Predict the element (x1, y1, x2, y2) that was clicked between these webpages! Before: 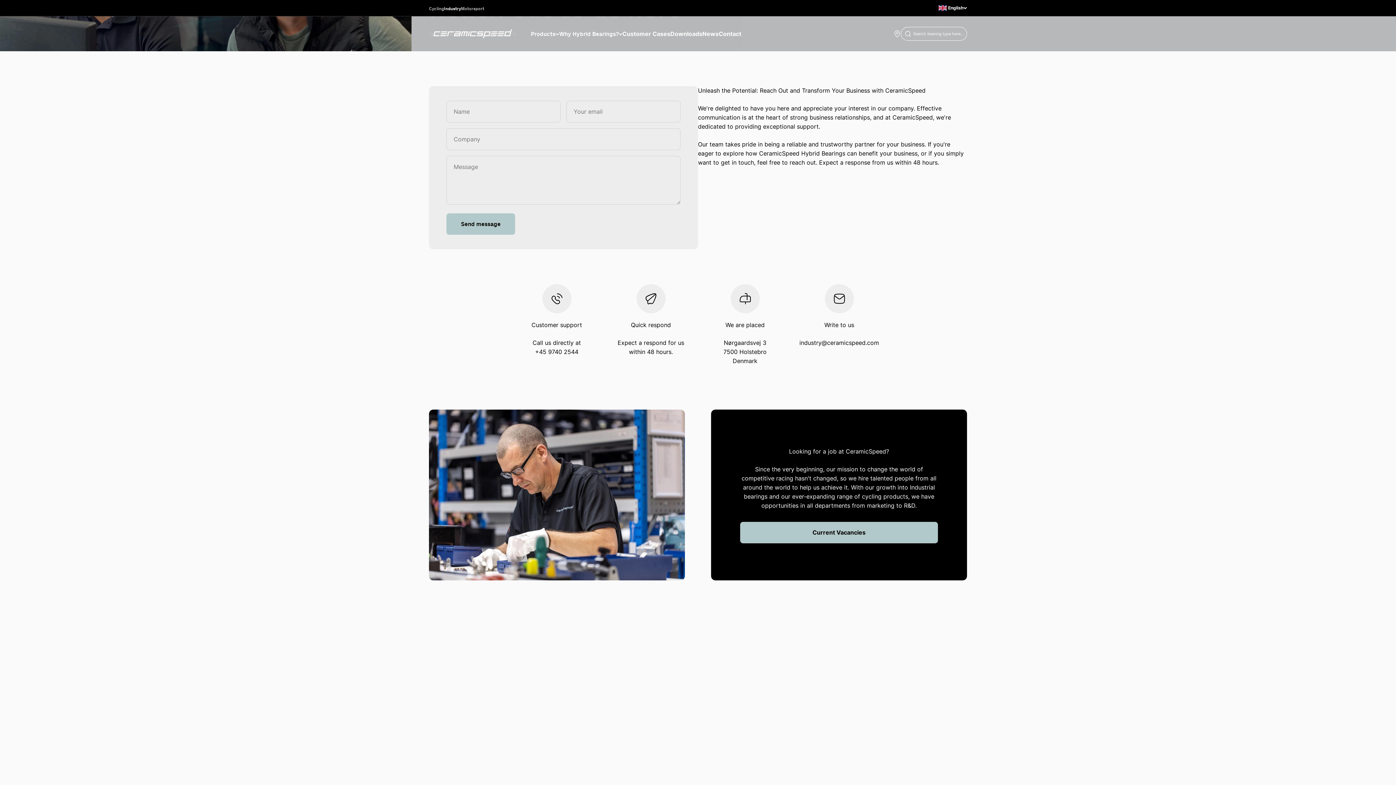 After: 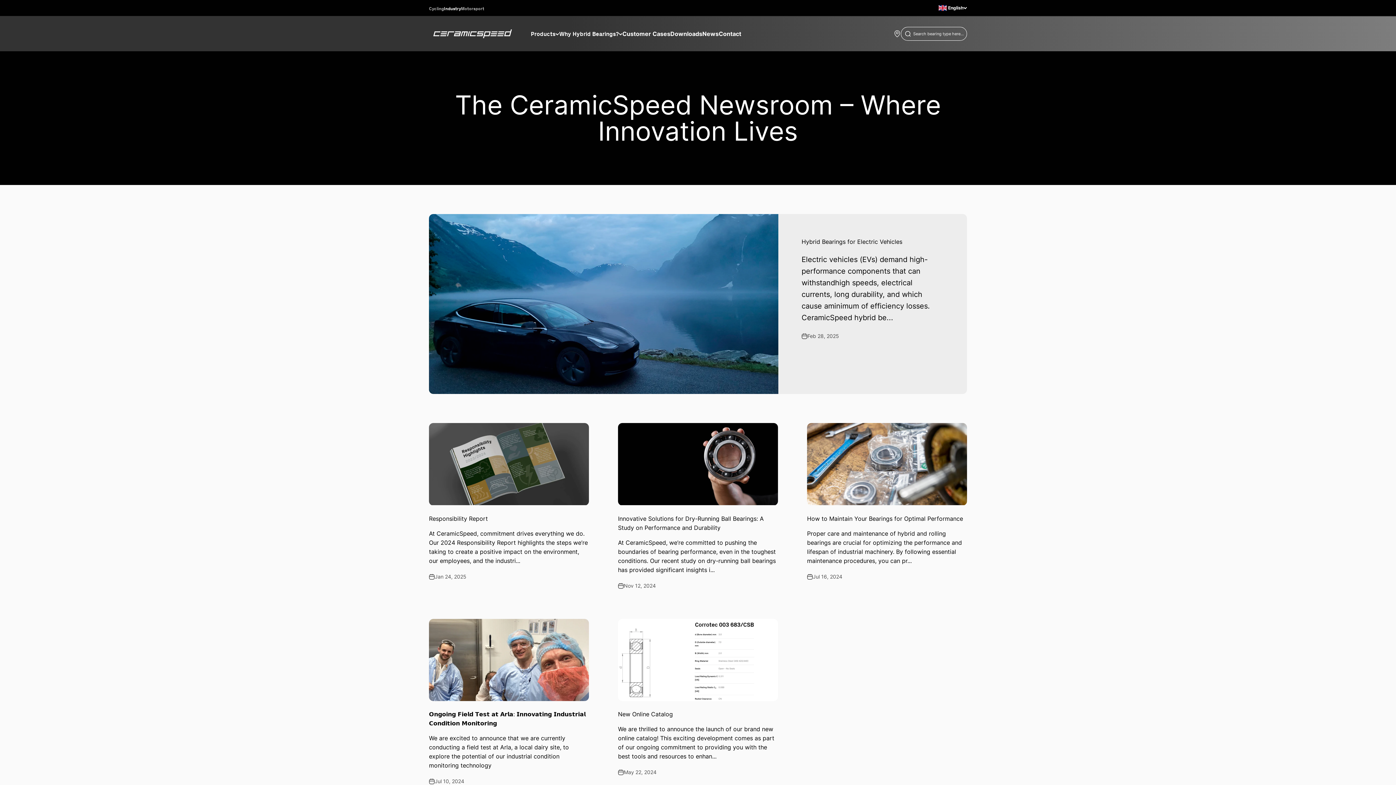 Action: bbox: (702, 30, 718, 37) label: News